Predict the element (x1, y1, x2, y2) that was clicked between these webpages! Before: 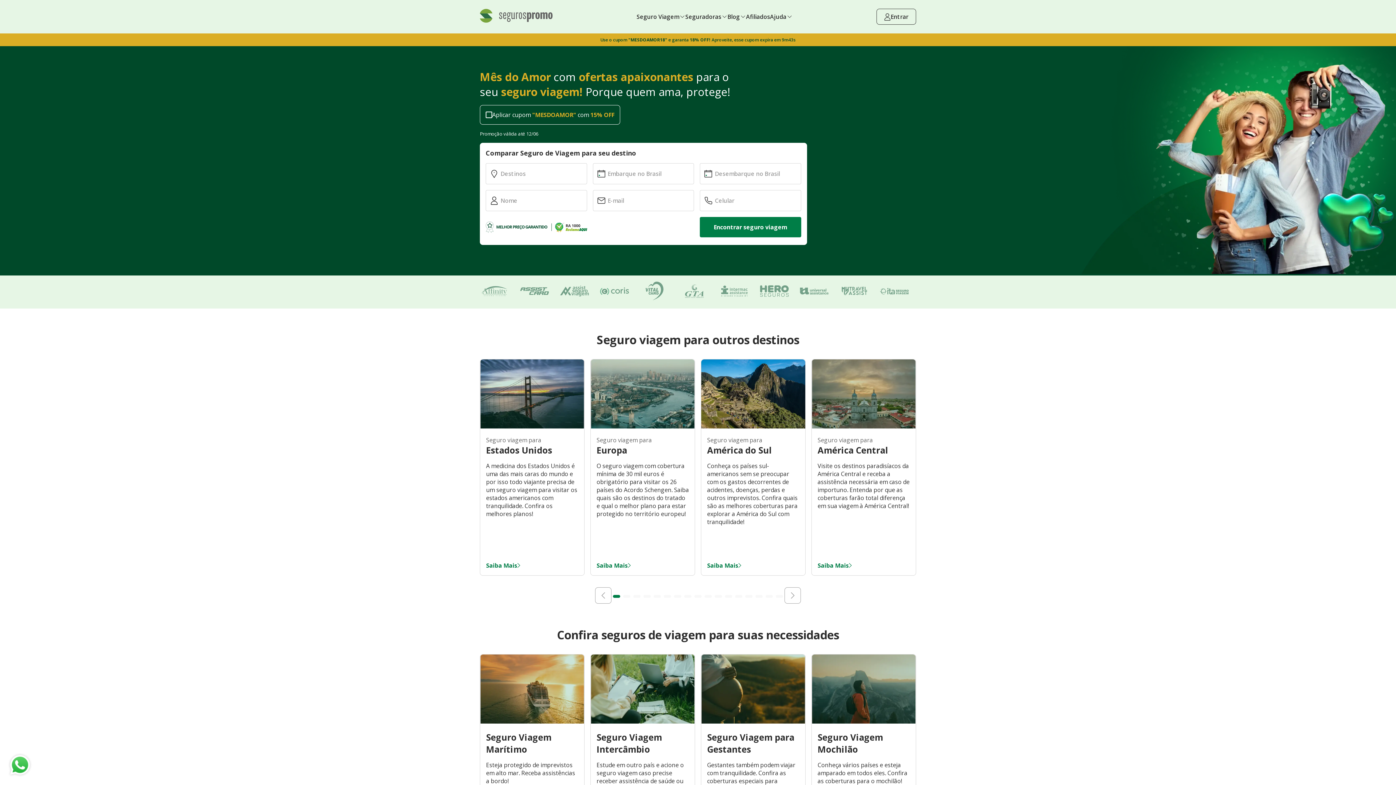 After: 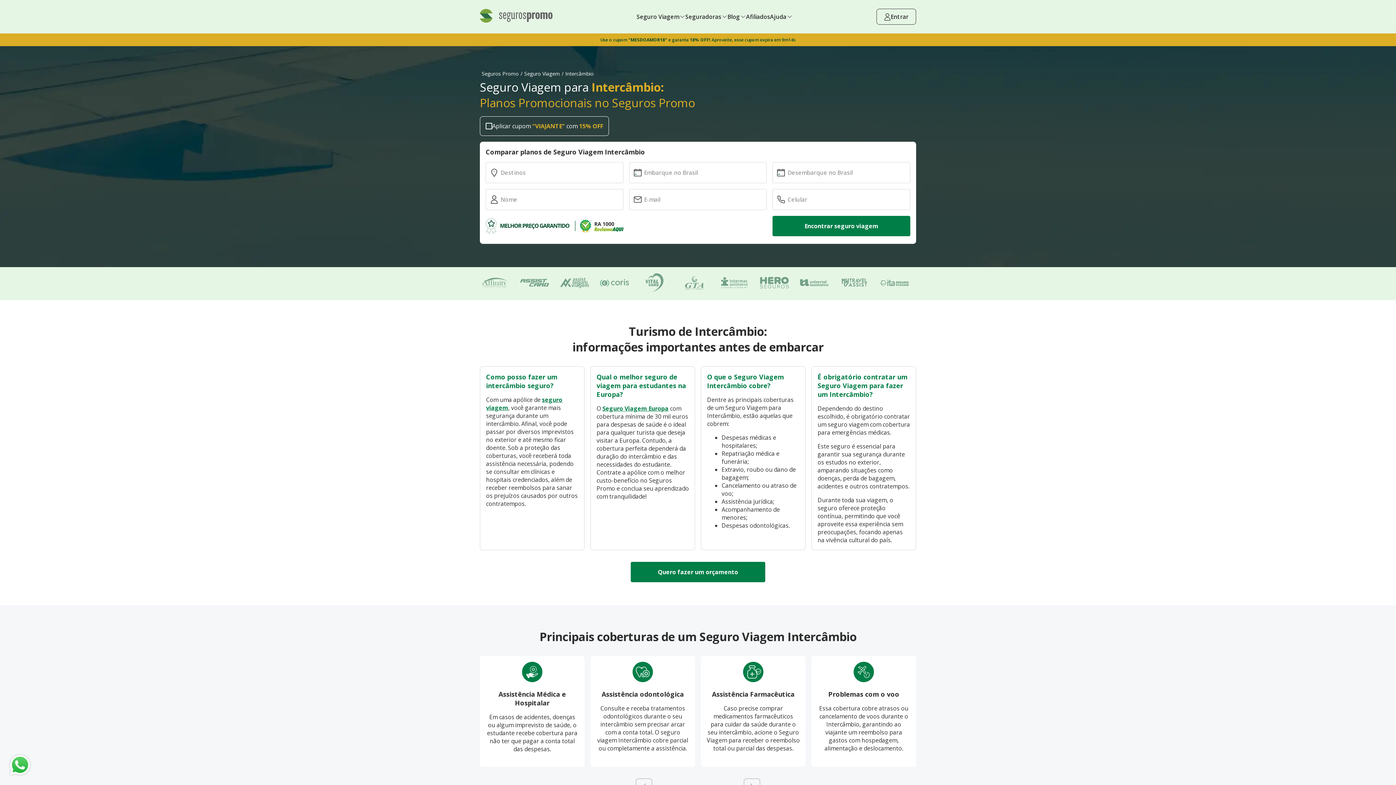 Action: bbox: (596, 731, 689, 755) label: Seguro Viagem Intercâmbio